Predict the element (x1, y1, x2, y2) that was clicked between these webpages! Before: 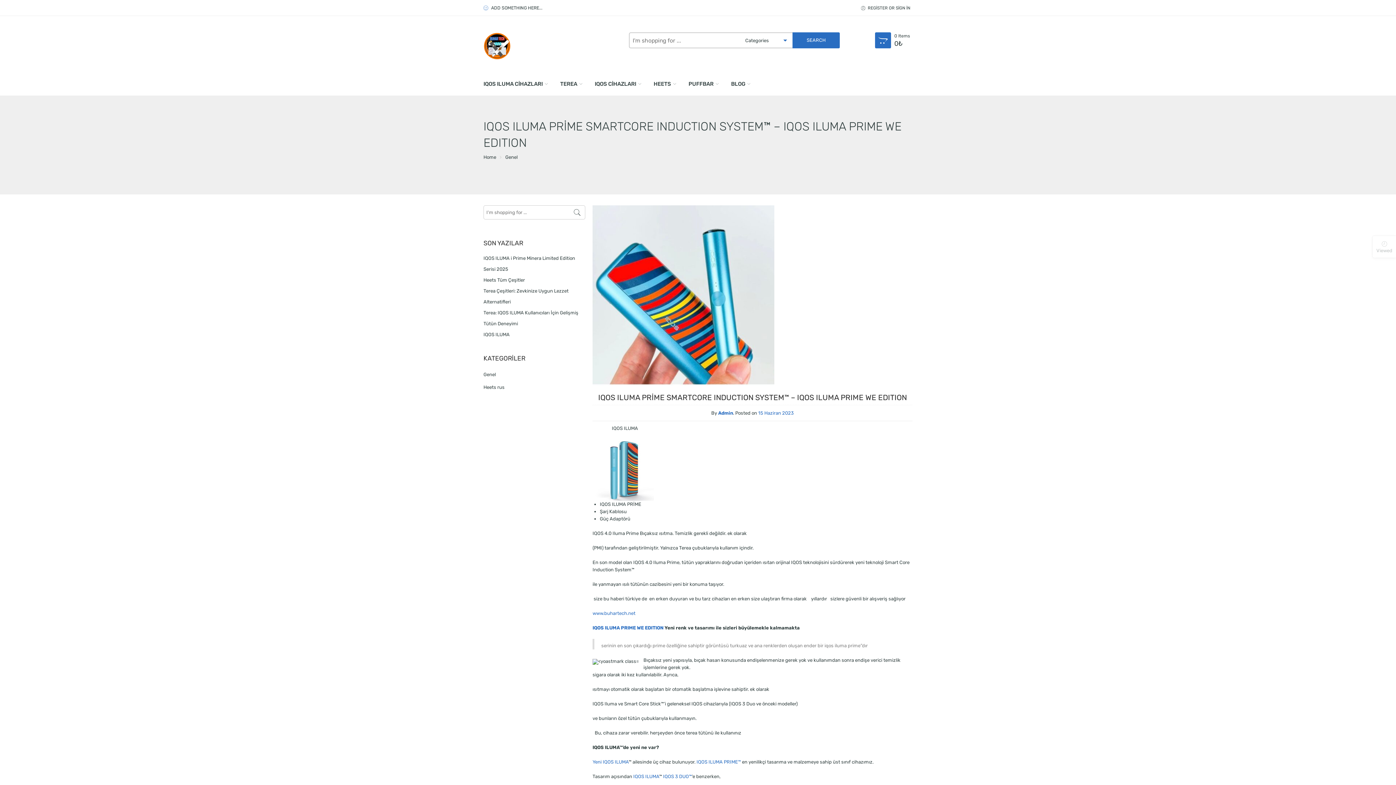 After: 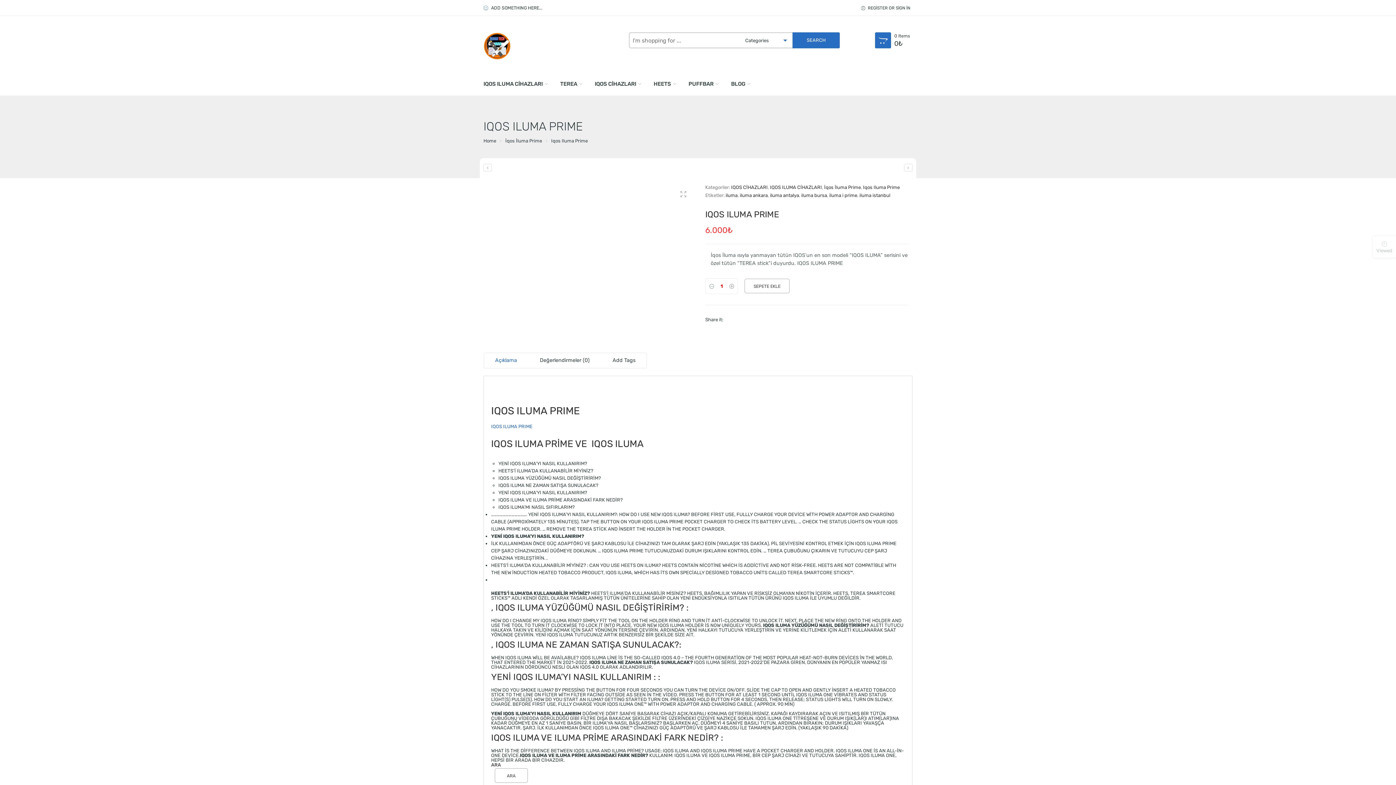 Action: bbox: (696, 759, 741, 765) label: IQOS ILUMA PRIME™